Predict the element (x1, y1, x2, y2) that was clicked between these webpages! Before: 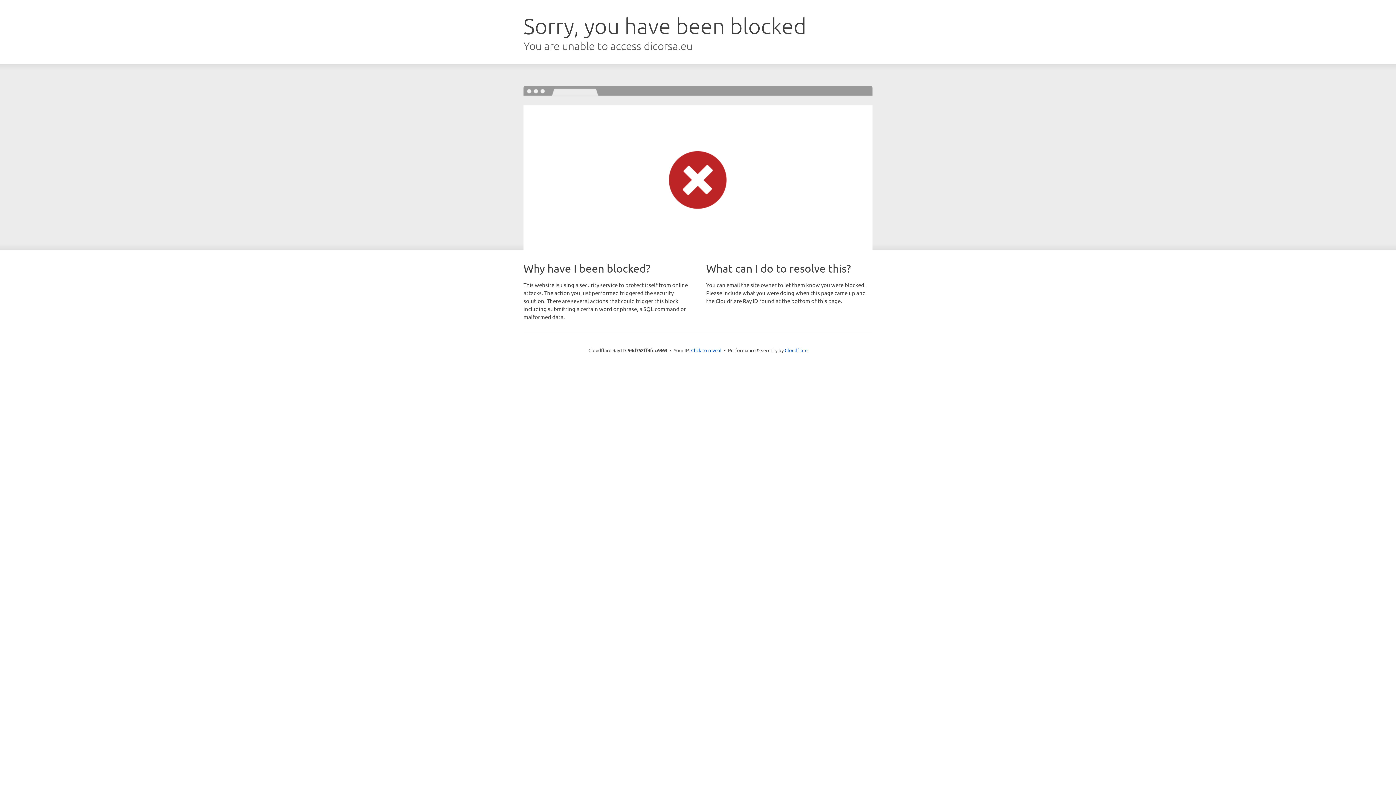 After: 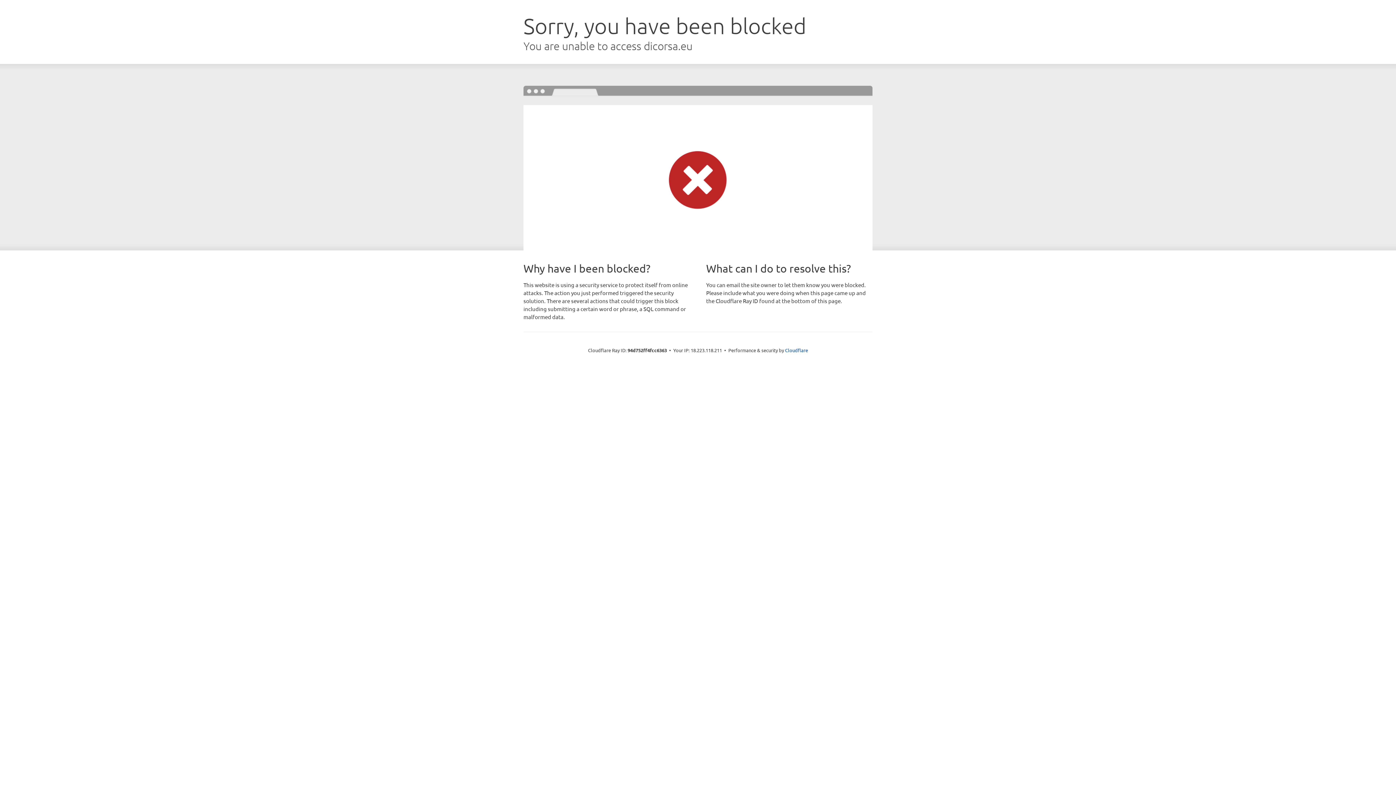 Action: bbox: (691, 346, 721, 353) label: Click to reveal